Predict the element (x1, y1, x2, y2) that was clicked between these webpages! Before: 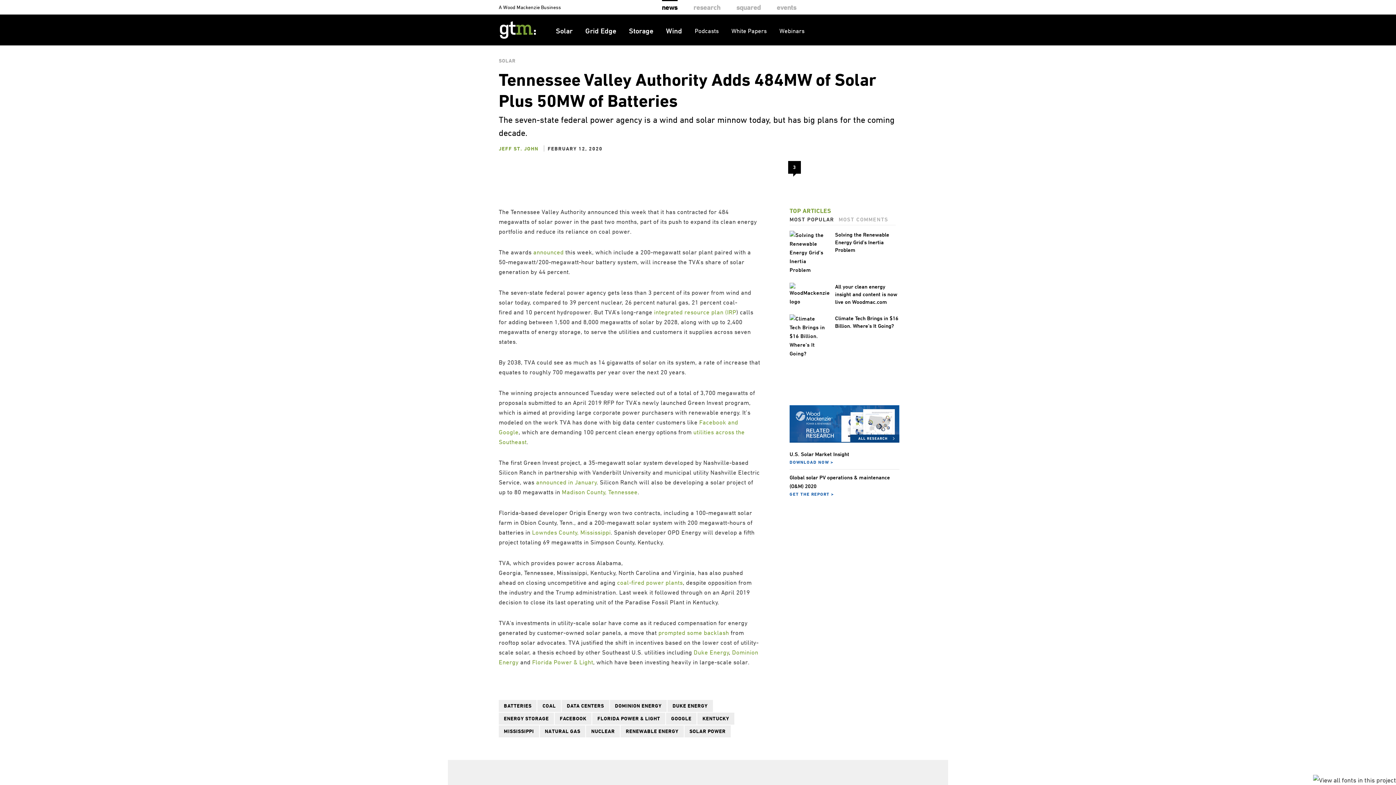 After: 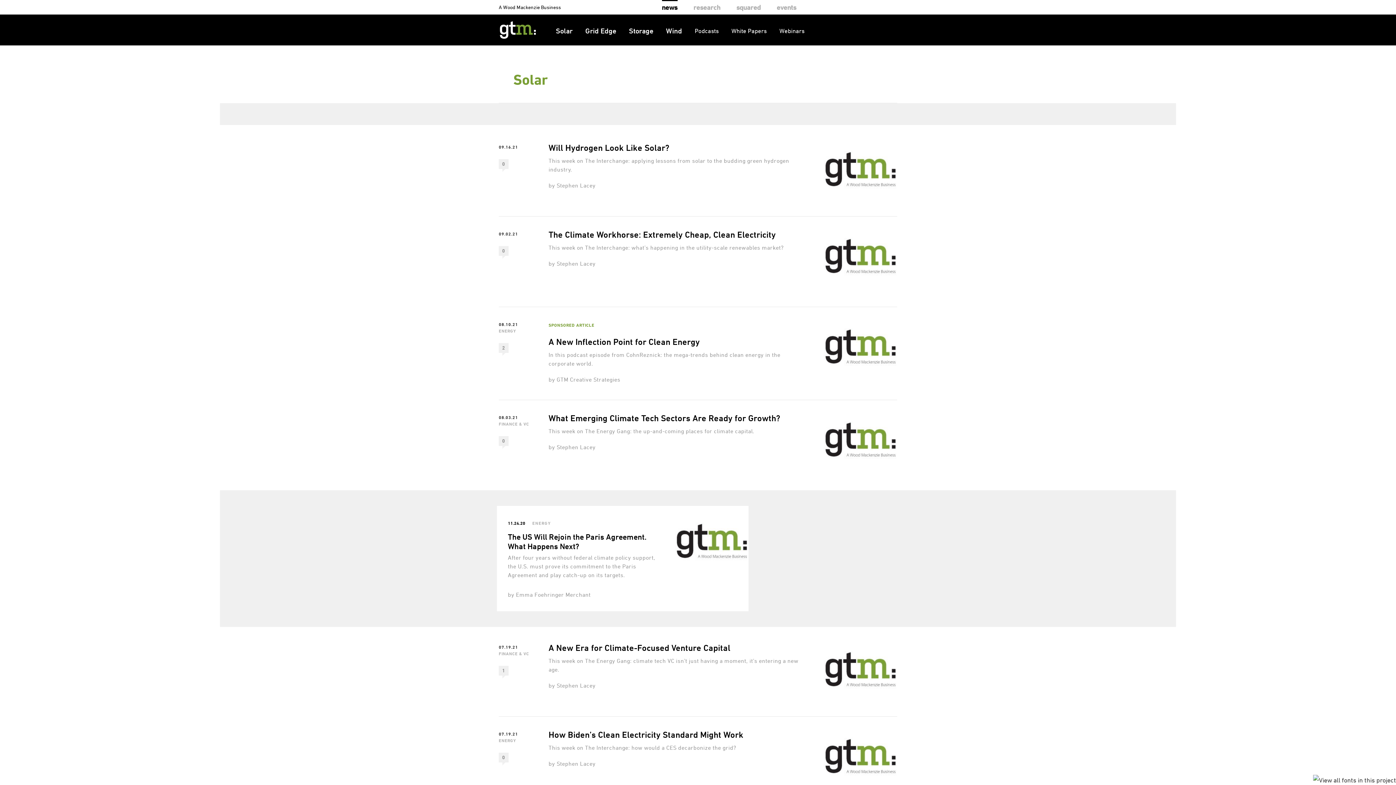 Action: bbox: (498, 57, 515, 63) label: SOLAR